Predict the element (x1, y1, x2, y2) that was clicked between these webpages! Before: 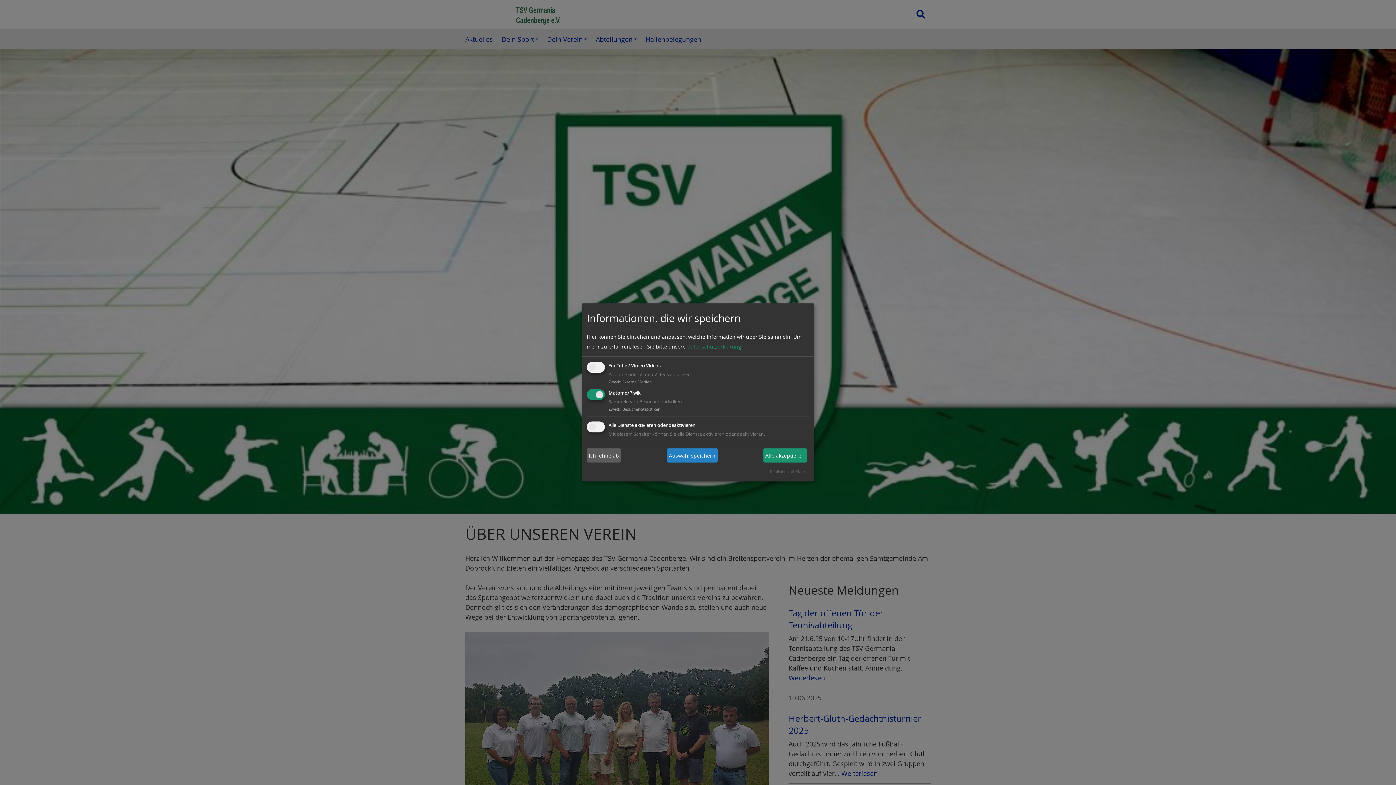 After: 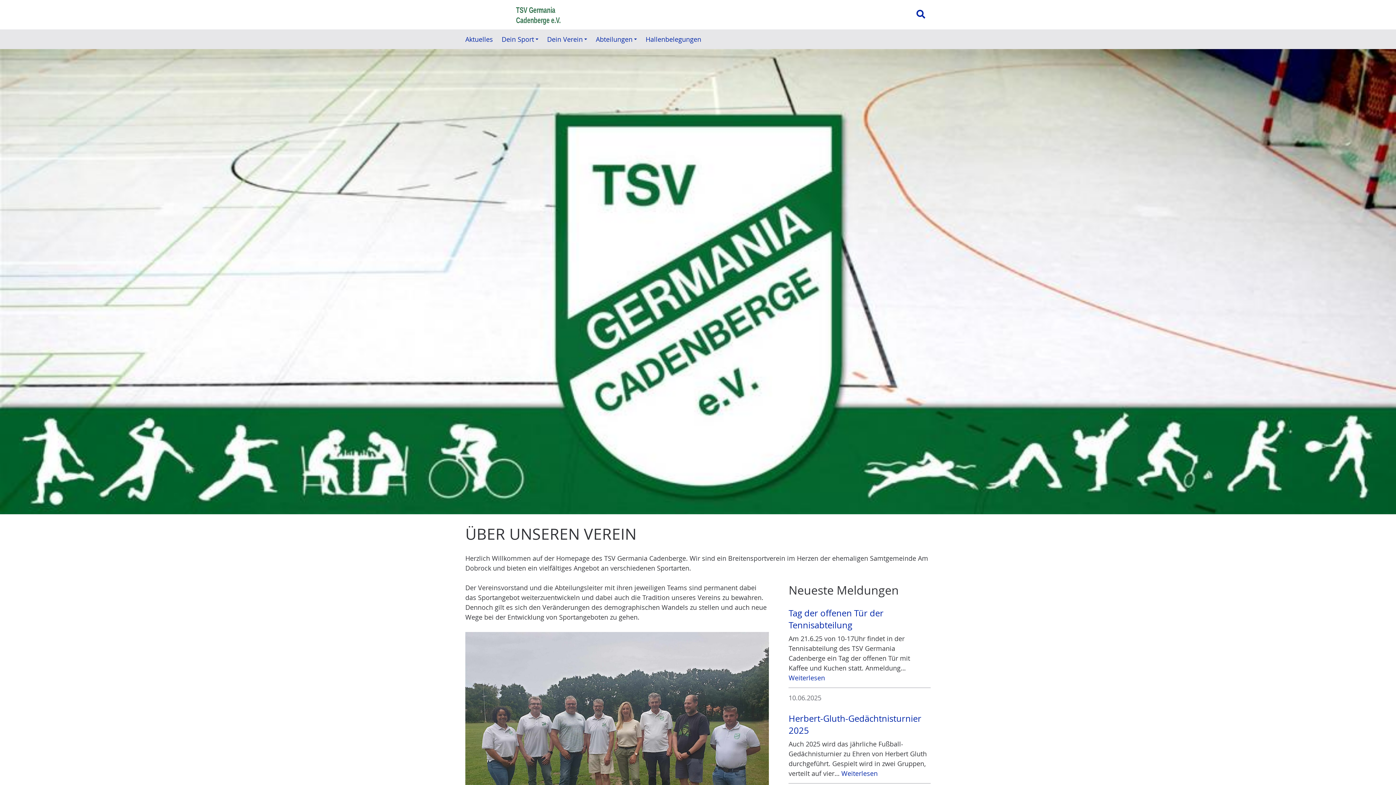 Action: label: Ich lehne ab bbox: (586, 448, 621, 462)